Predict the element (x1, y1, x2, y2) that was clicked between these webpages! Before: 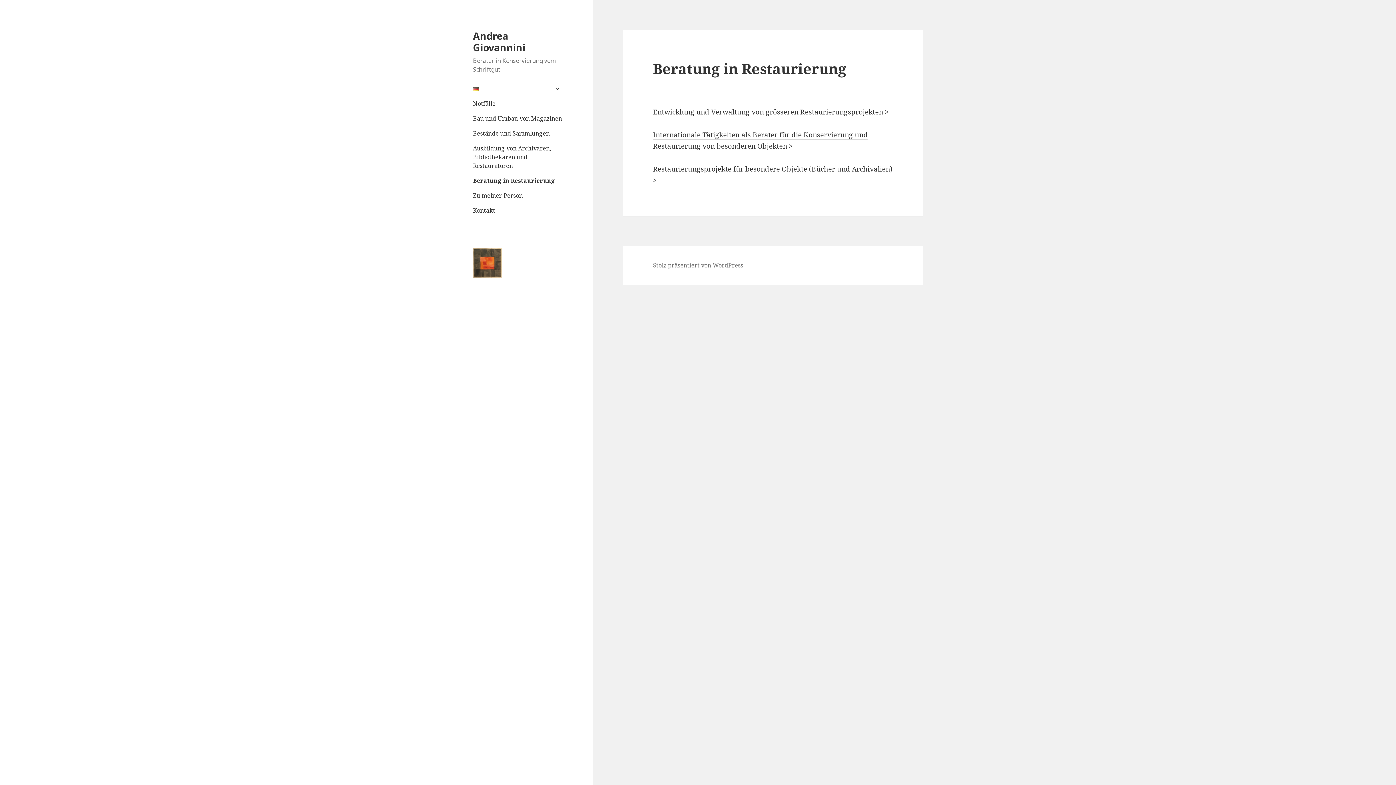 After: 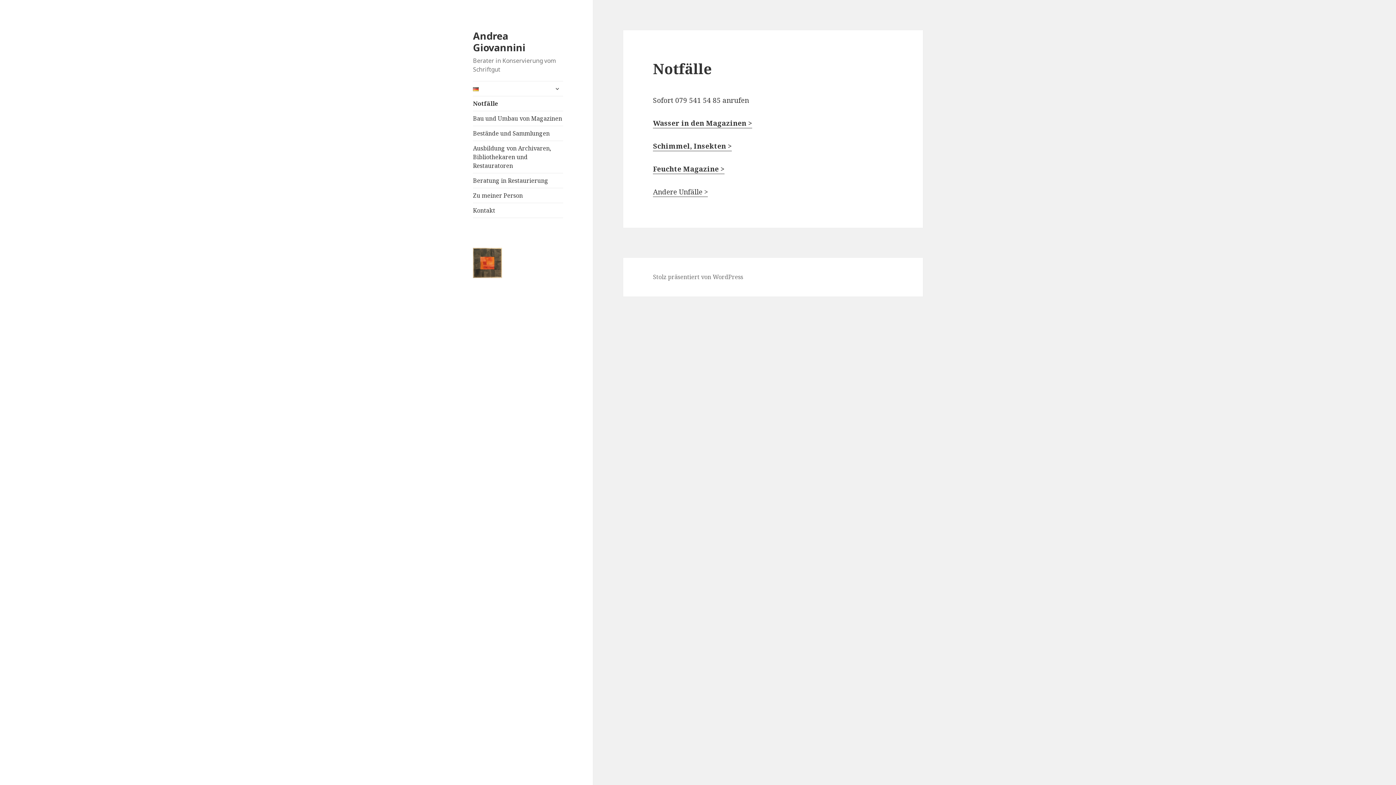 Action: label: Notfälle bbox: (473, 96, 563, 110)